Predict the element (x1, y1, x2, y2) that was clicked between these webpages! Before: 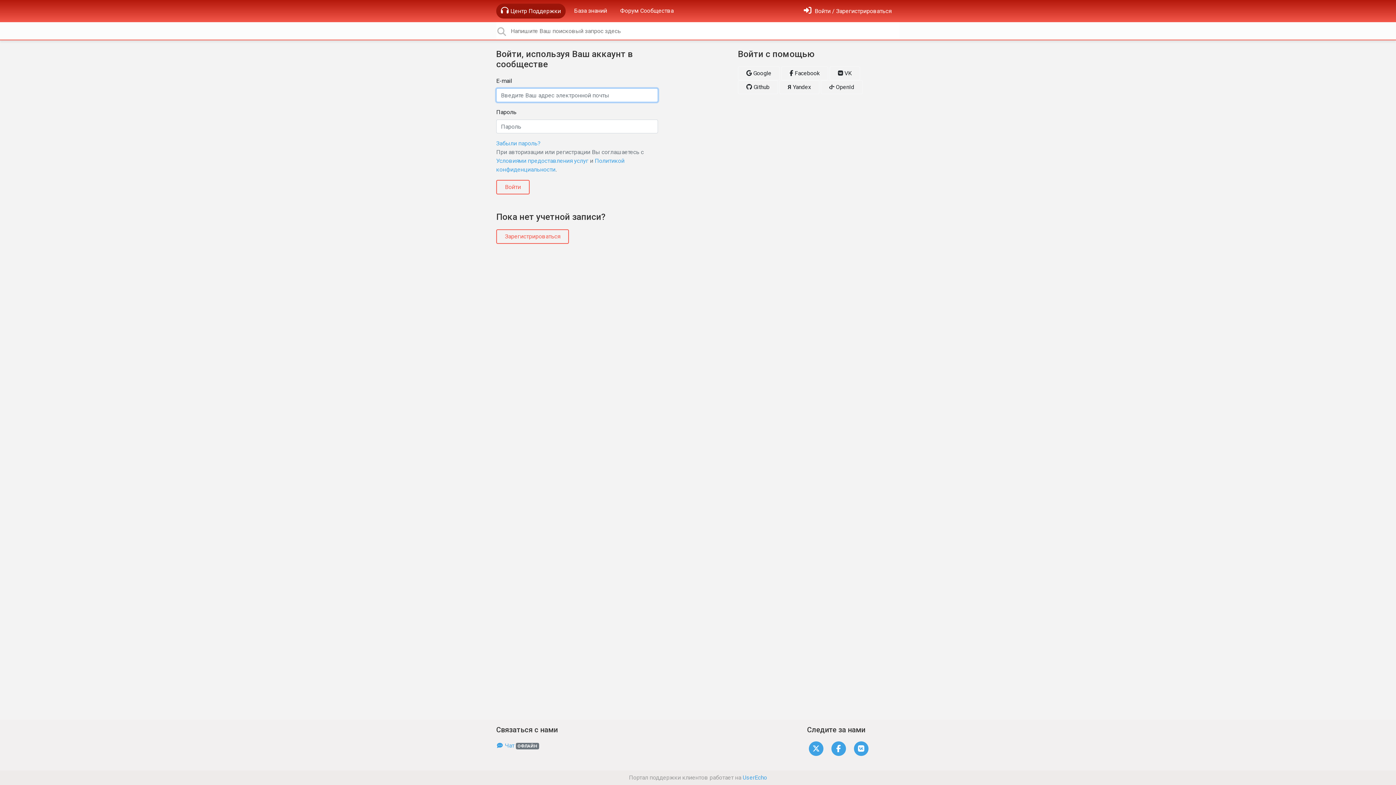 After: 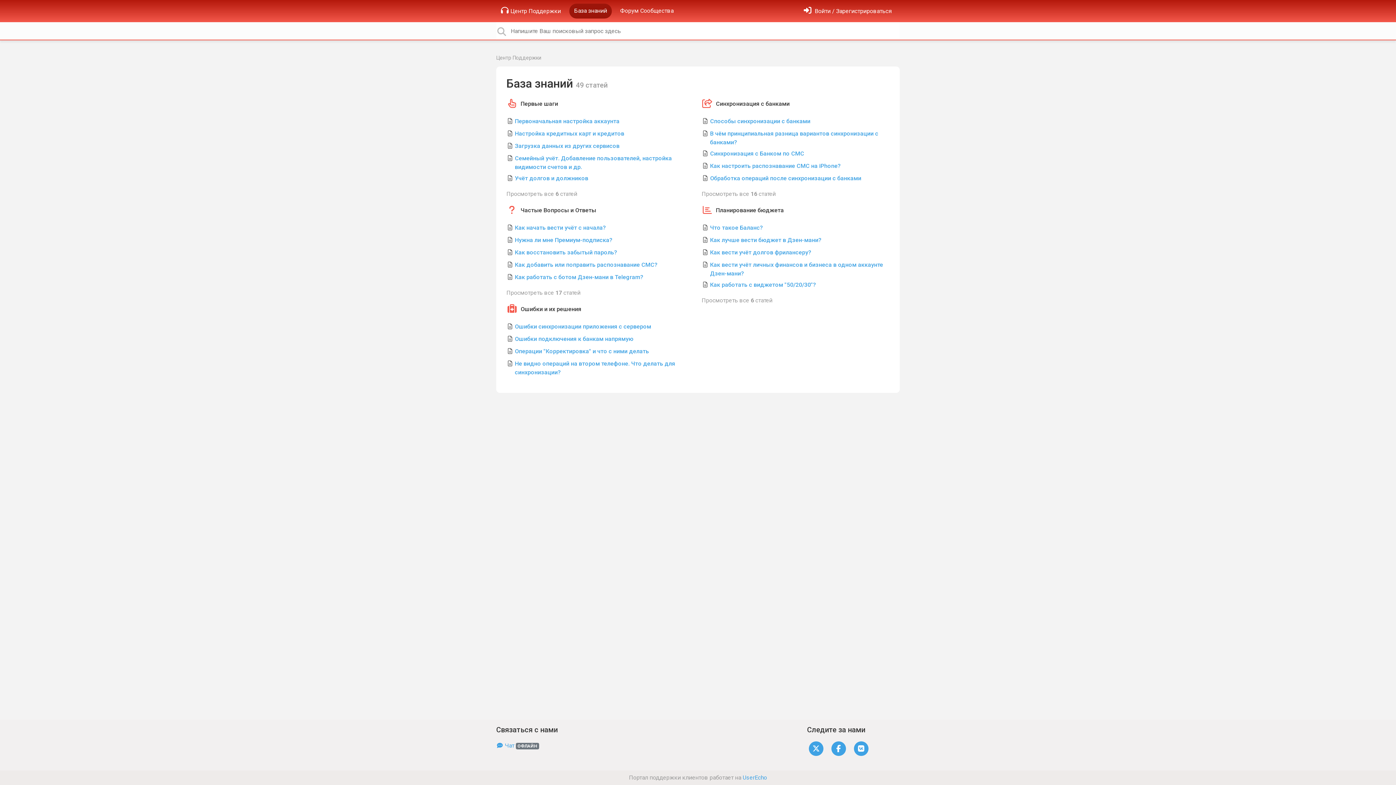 Action: label: База знаний bbox: (571, 3, 610, 18)